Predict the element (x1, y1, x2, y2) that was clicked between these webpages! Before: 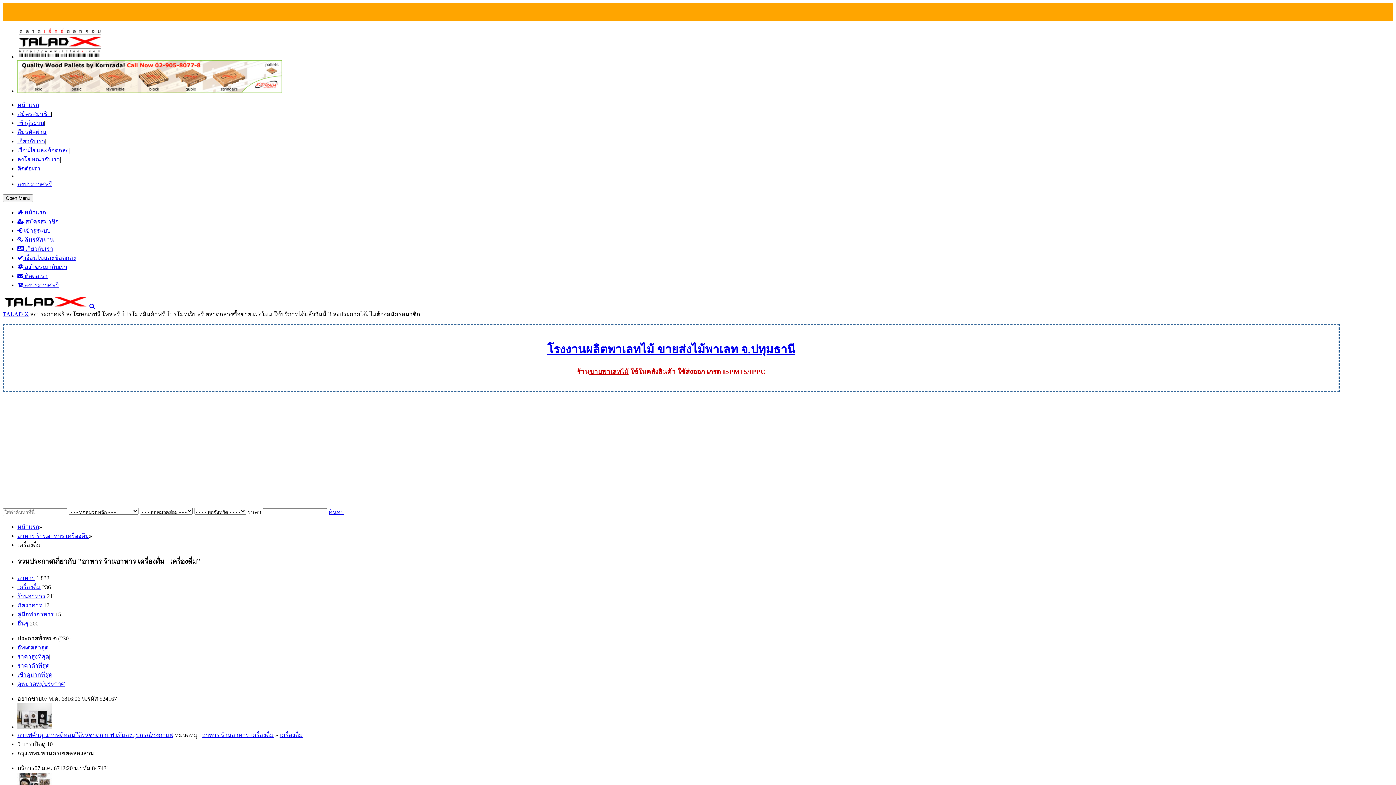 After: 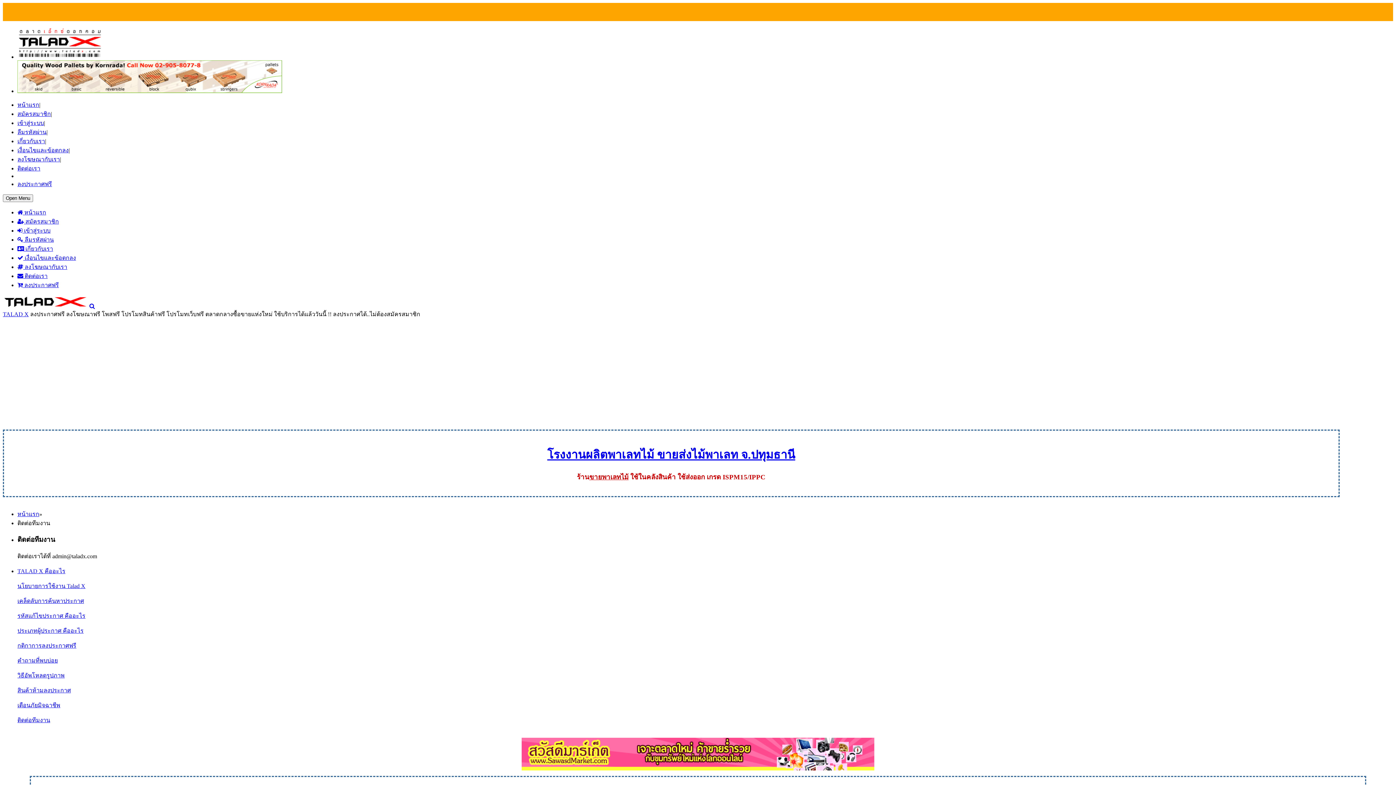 Action: label: ติดต่อเรา bbox: (17, 165, 40, 171)